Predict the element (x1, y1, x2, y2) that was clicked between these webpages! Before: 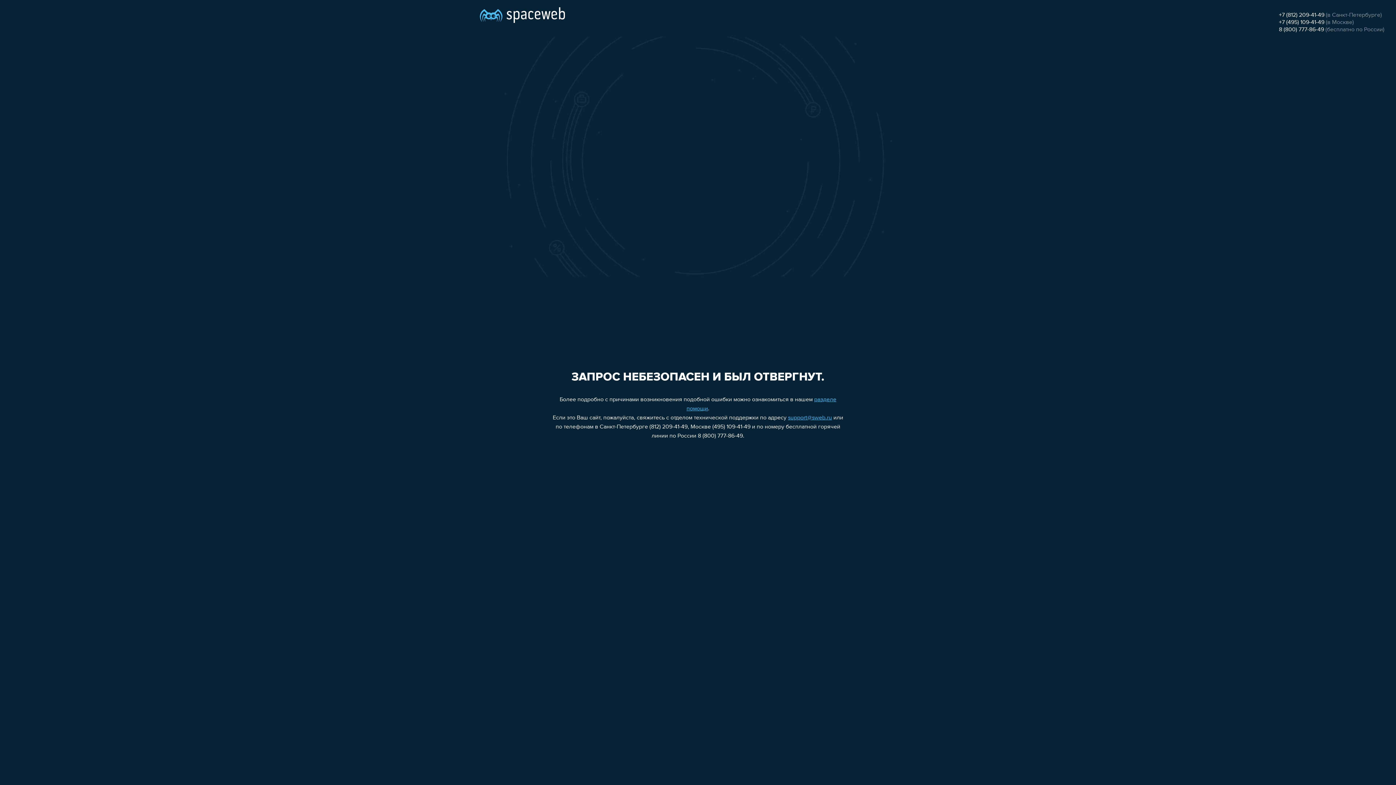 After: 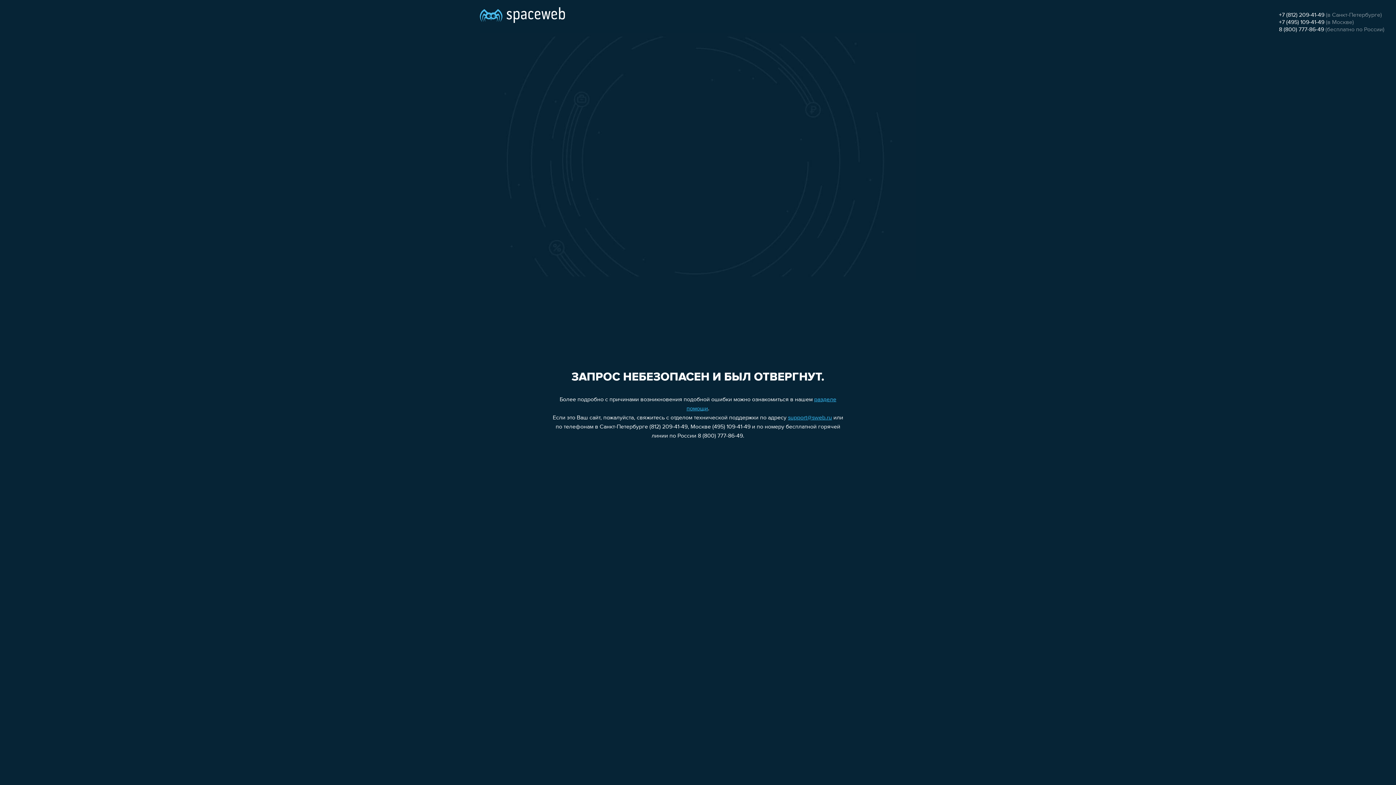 Action: label: 8 (800) 777-86-49 bbox: (1279, 26, 1324, 32)